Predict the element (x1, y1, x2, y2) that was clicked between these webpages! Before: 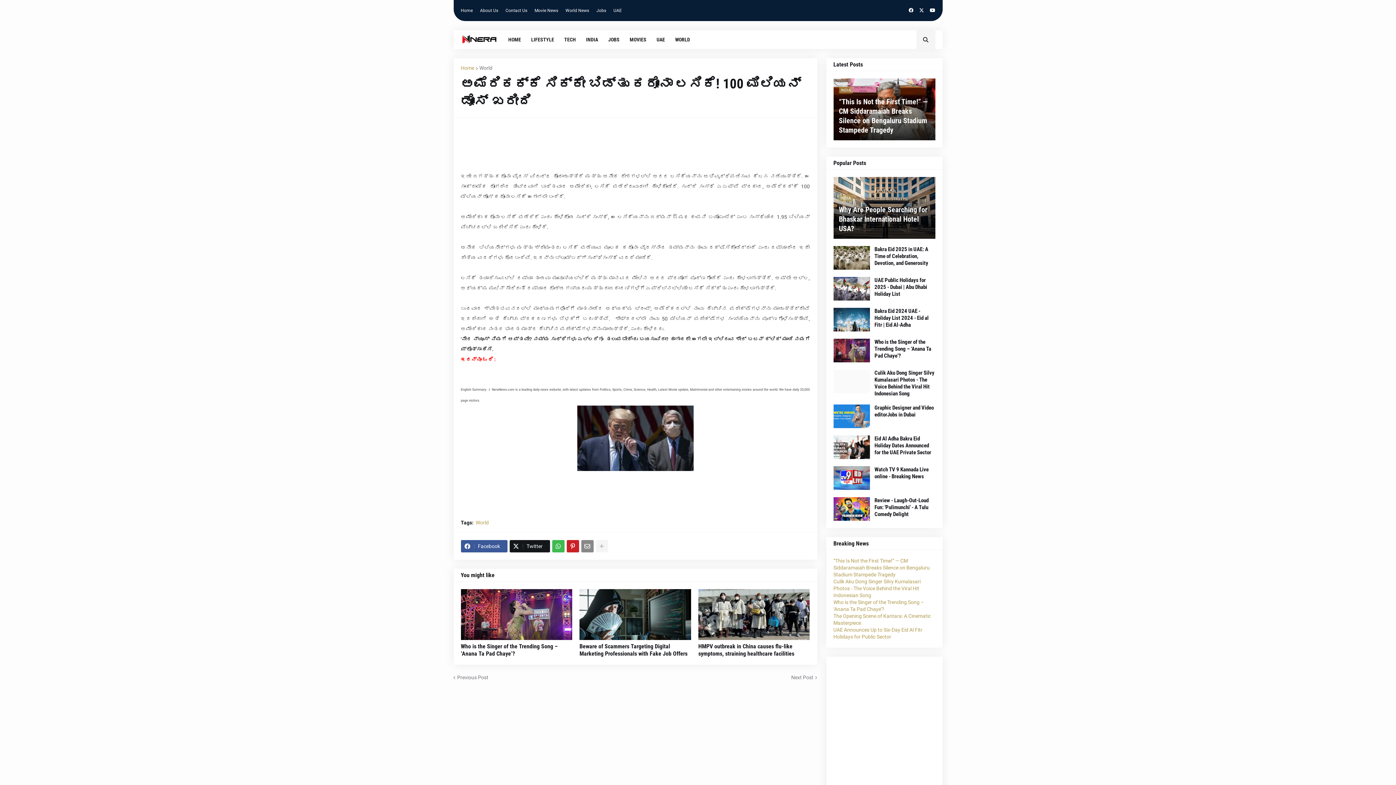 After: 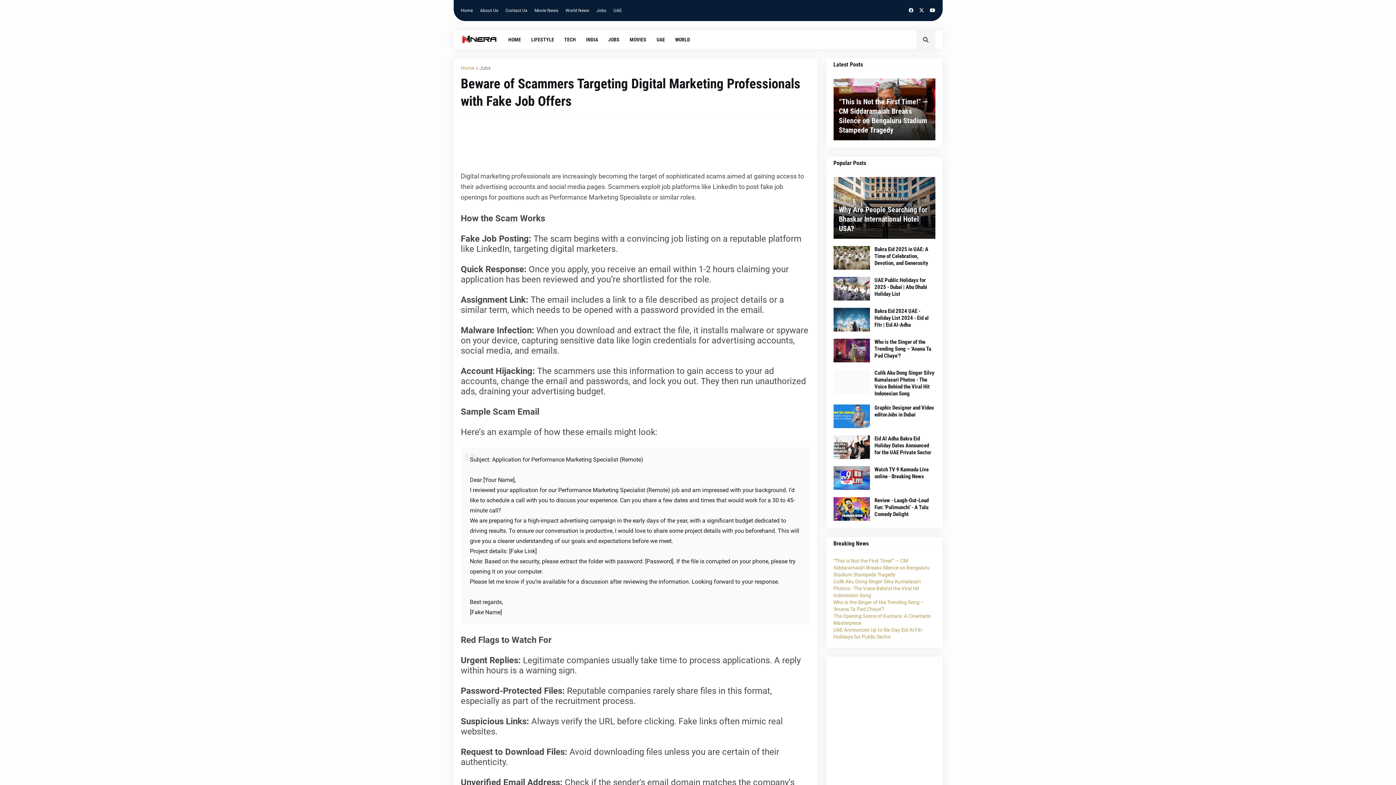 Action: label: Beware of Scammers Targeting Digital Marketing Professionals with Fake Job Offers bbox: (579, 643, 691, 657)